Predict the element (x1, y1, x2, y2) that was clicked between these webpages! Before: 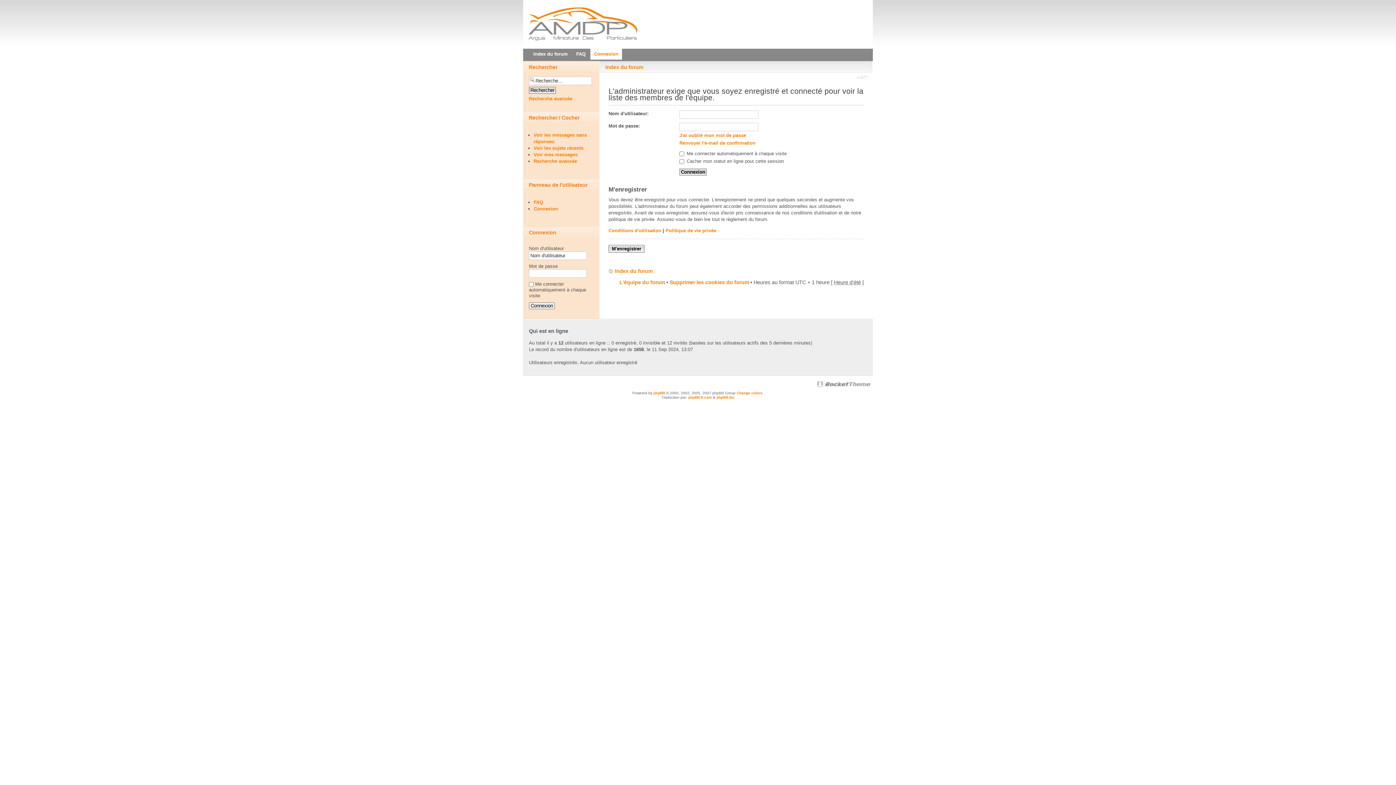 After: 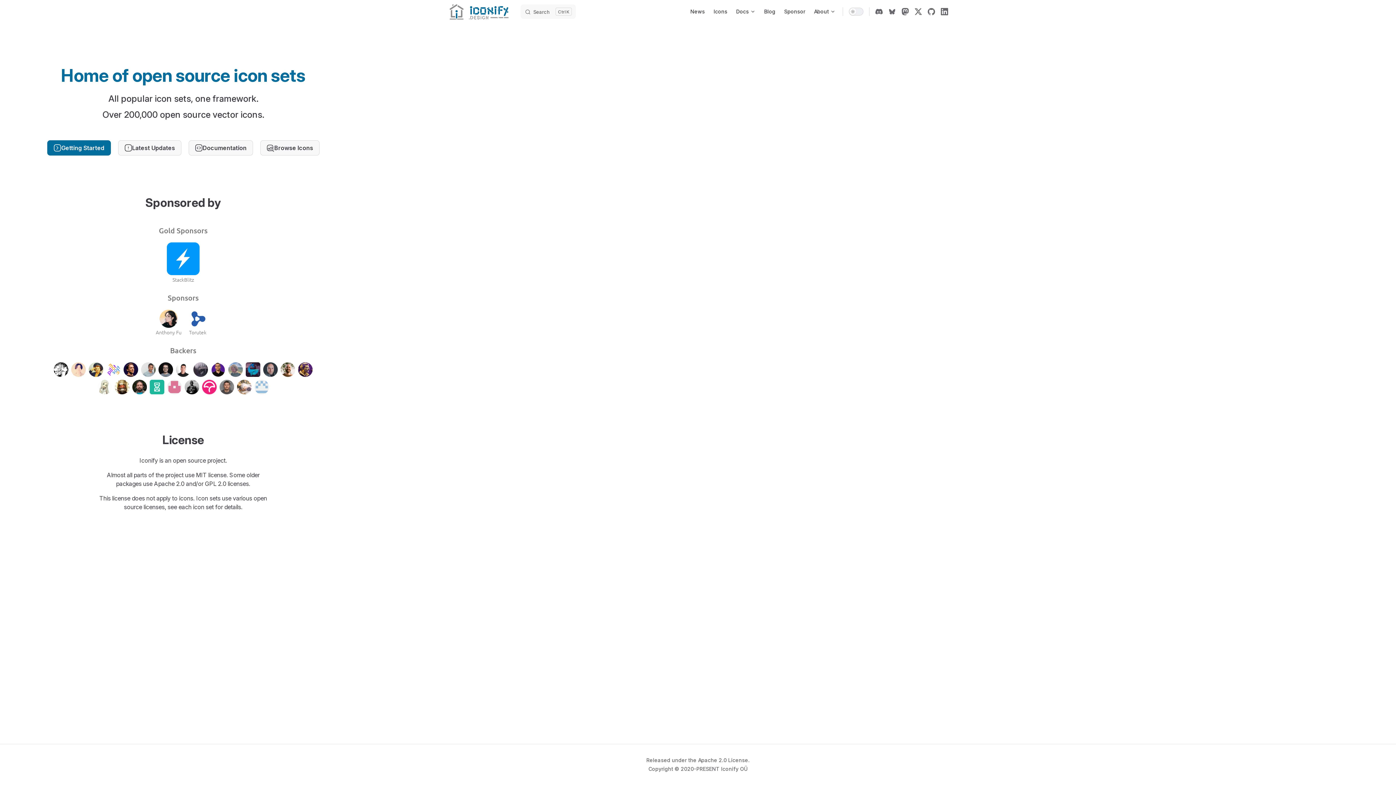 Action: bbox: (736, 391, 762, 395) label: Change colors